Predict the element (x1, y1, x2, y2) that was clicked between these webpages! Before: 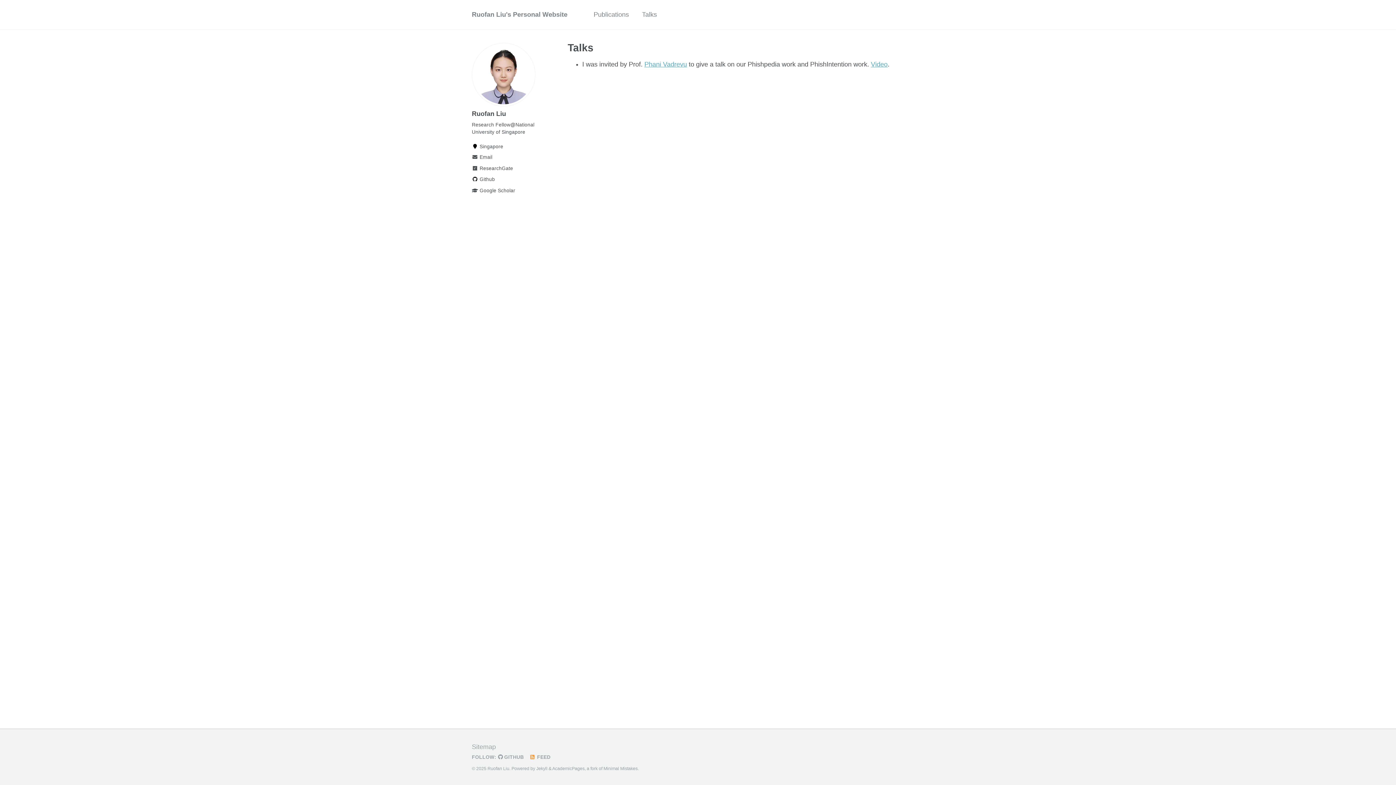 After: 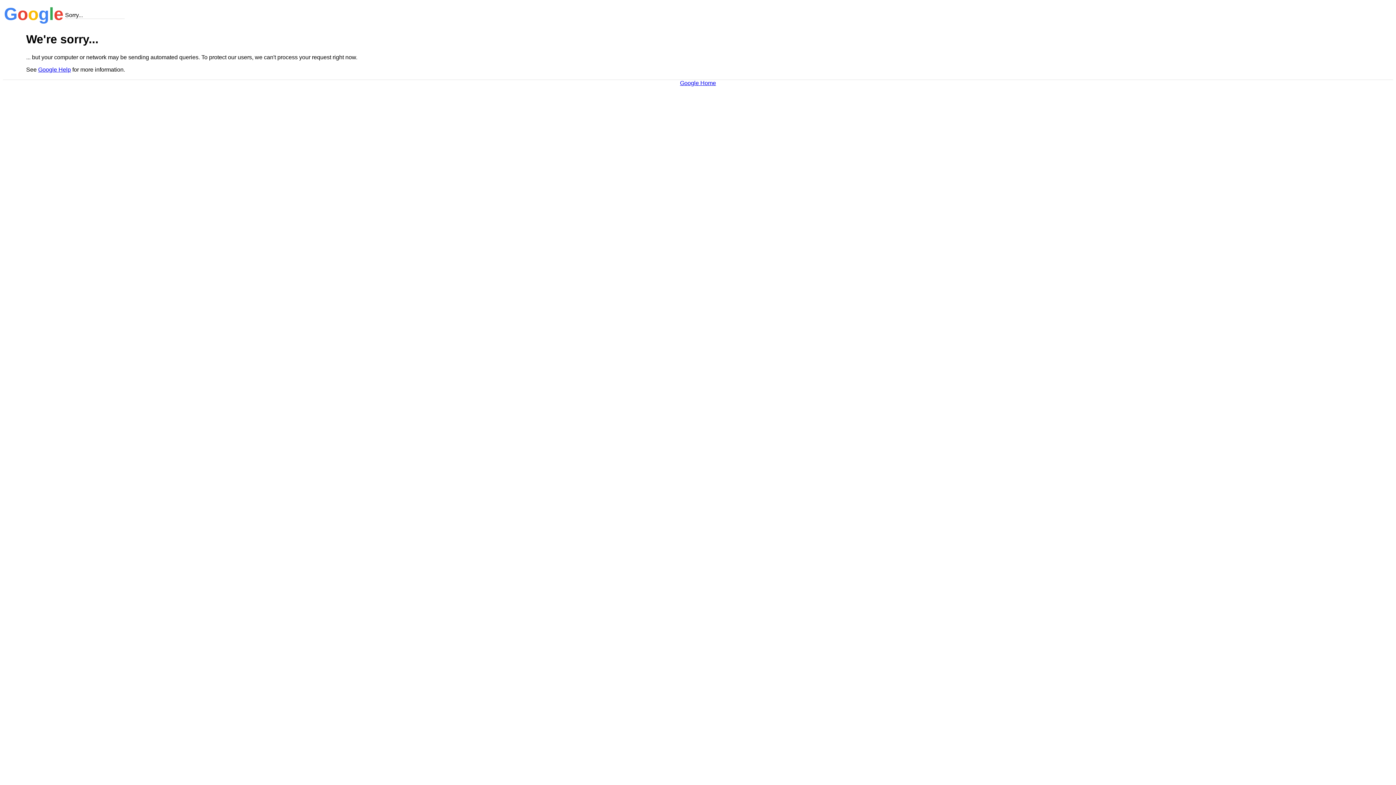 Action: bbox: (472, 186, 541, 195) label:  Google Scholar